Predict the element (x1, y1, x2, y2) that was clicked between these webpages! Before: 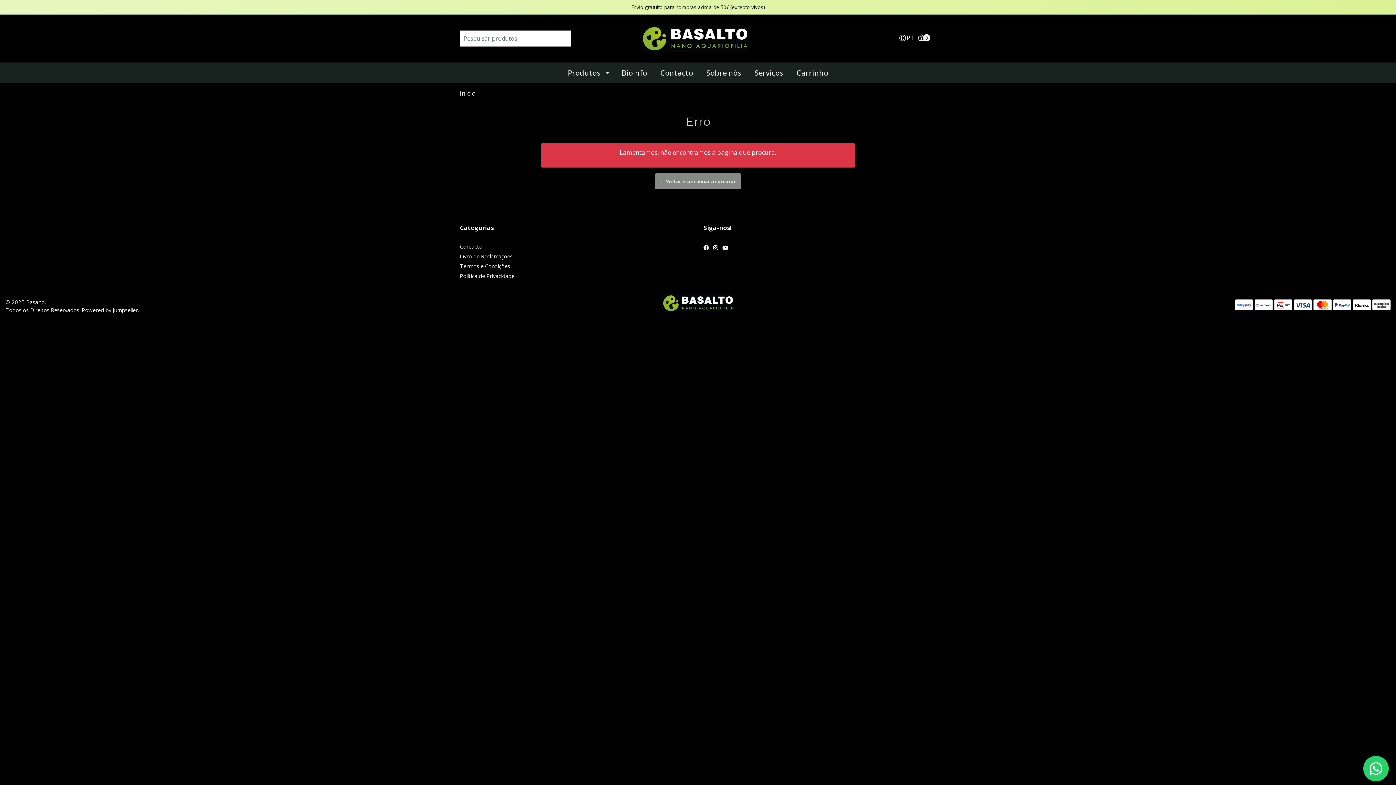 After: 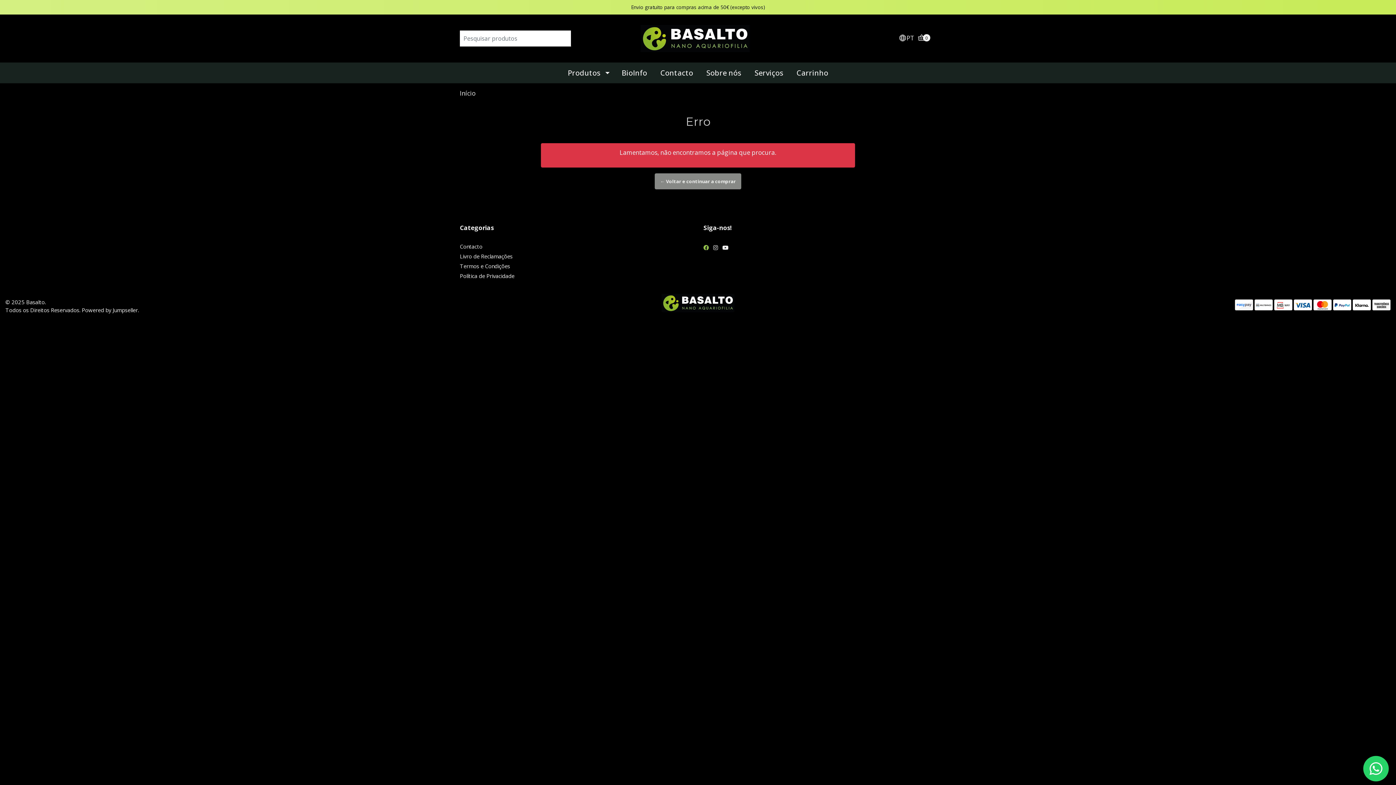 Action: bbox: (703, 243, 709, 253)